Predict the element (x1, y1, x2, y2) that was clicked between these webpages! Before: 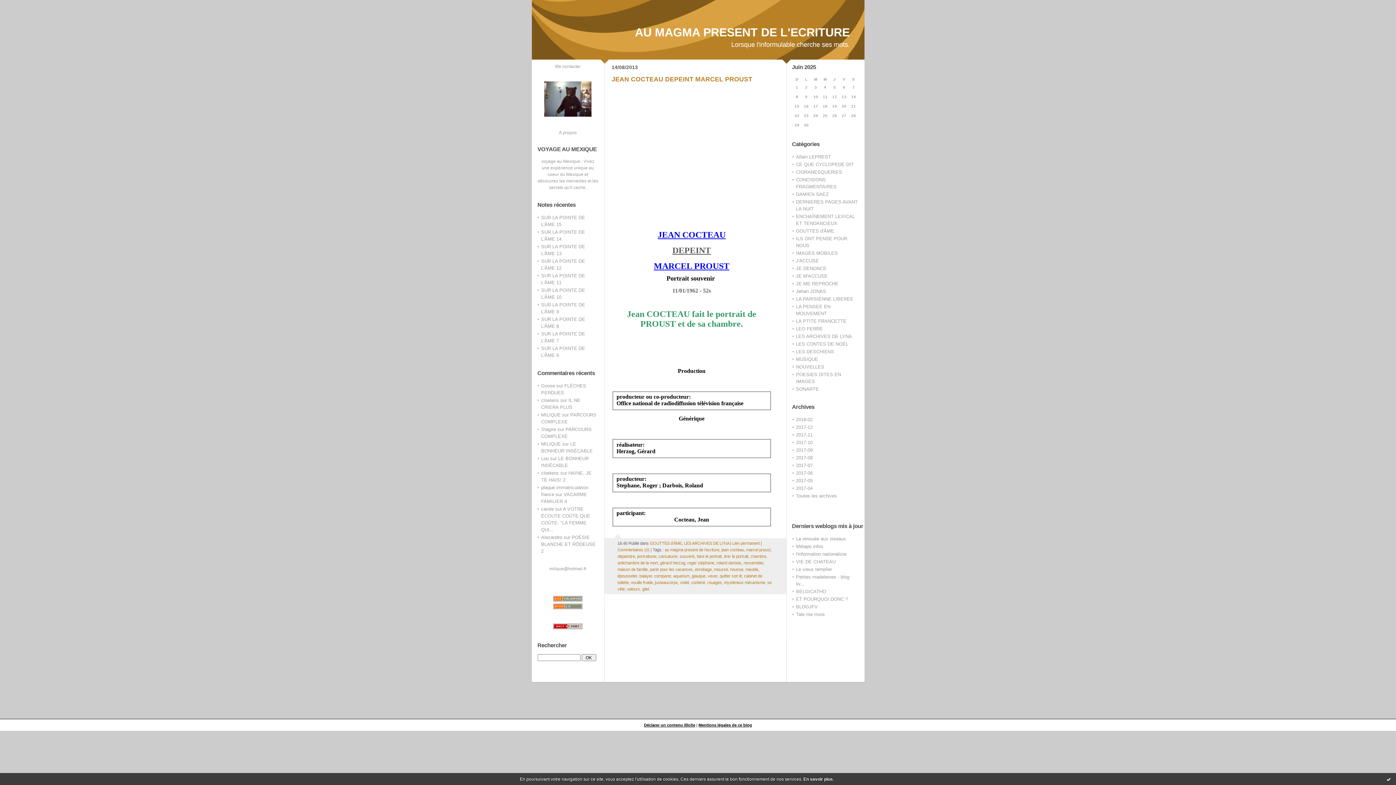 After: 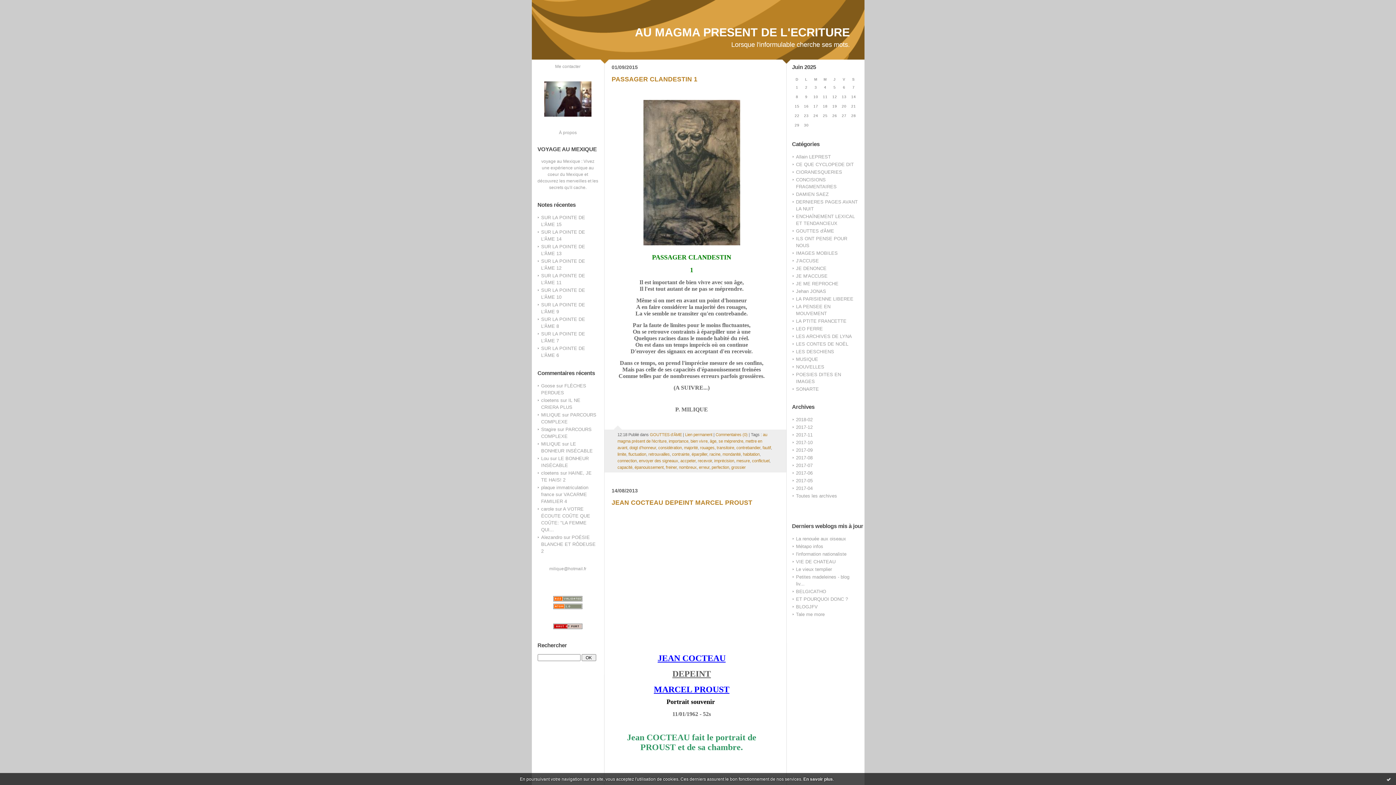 Action: bbox: (707, 580, 722, 585) label: rouages